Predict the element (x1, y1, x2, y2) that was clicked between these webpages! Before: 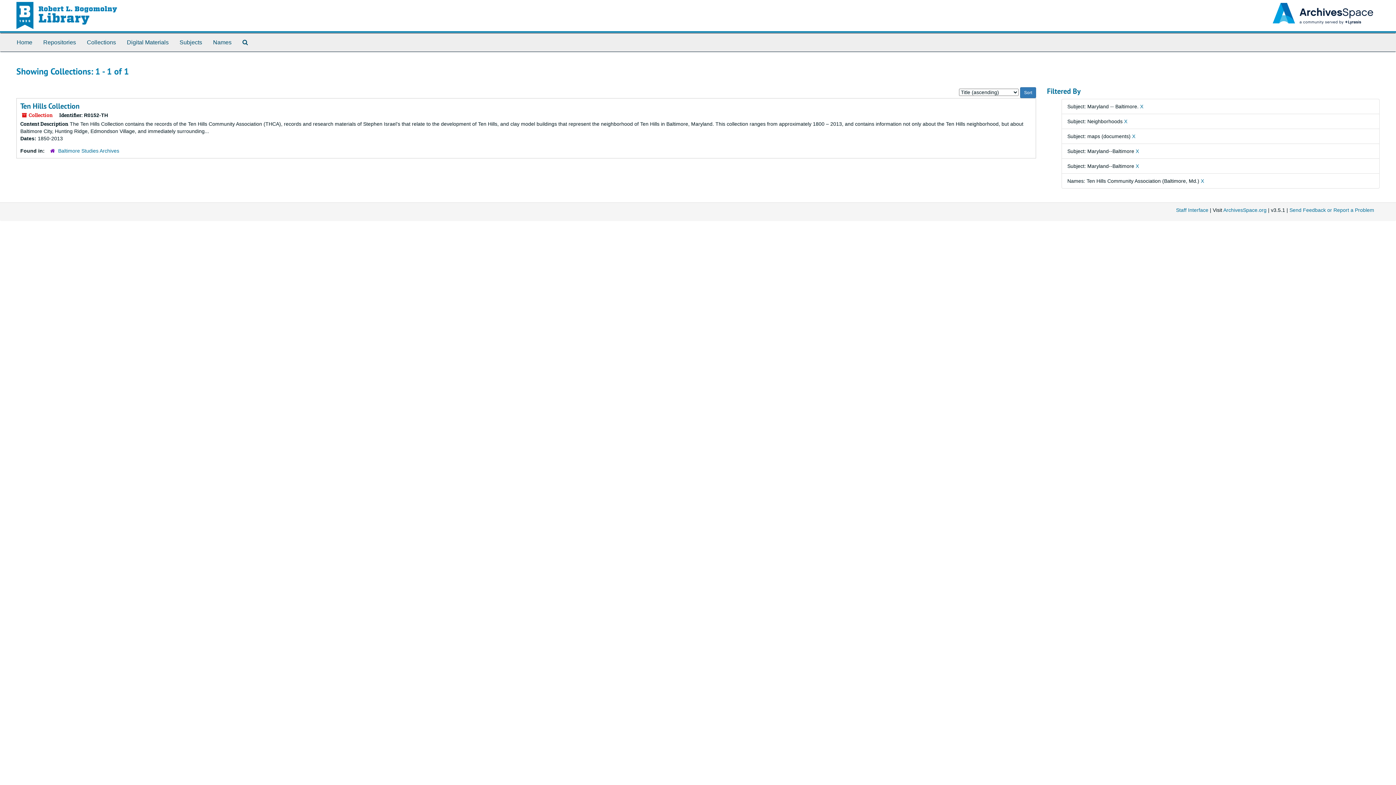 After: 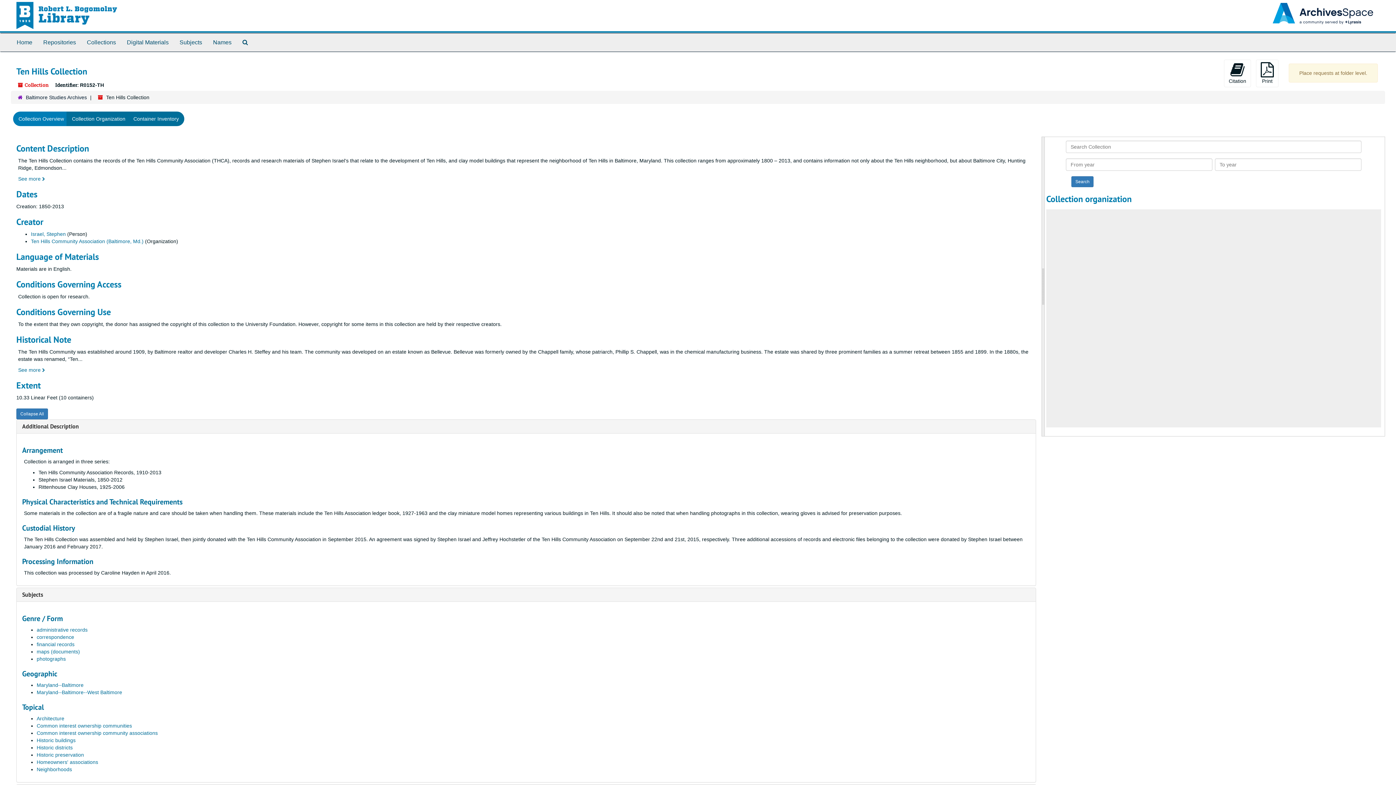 Action: bbox: (20, 101, 79, 110) label: Ten Hills Collection